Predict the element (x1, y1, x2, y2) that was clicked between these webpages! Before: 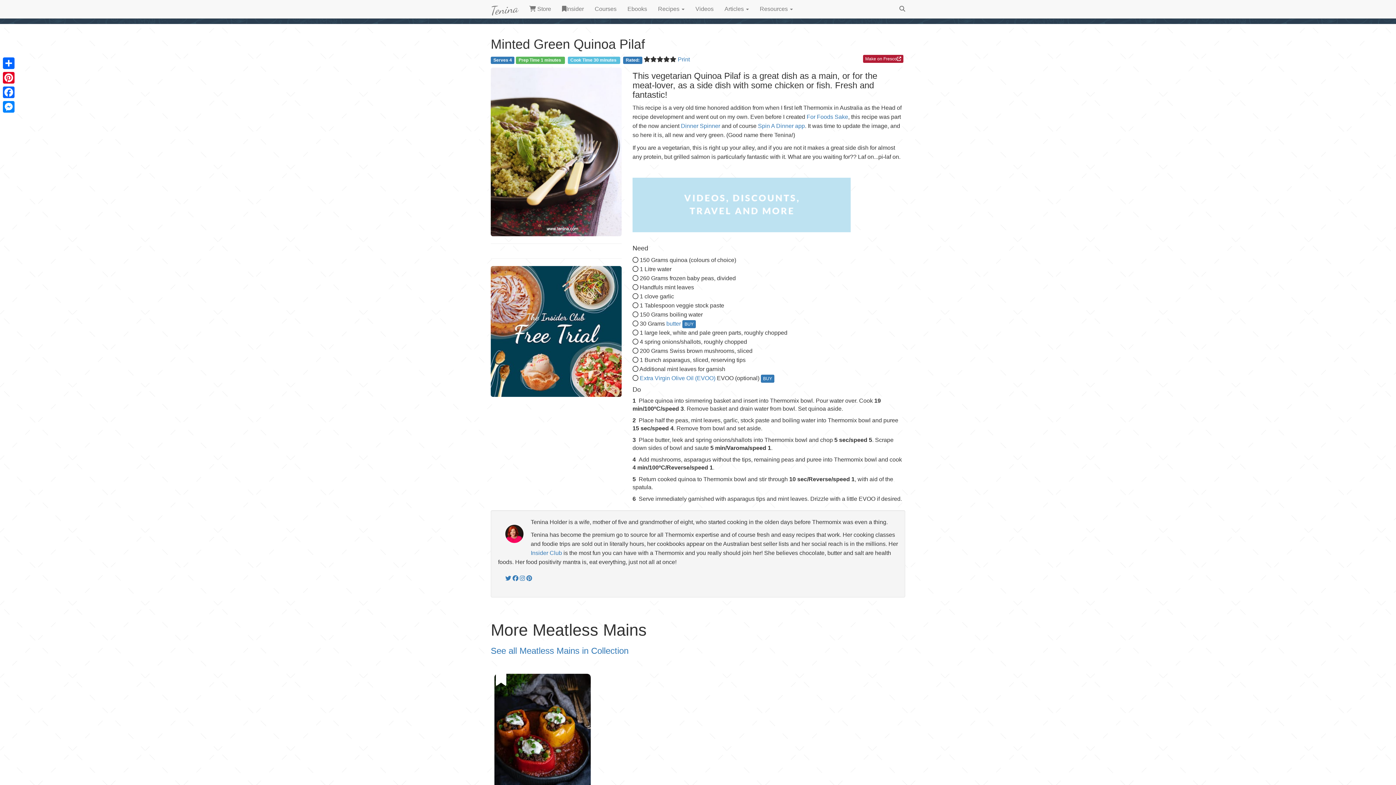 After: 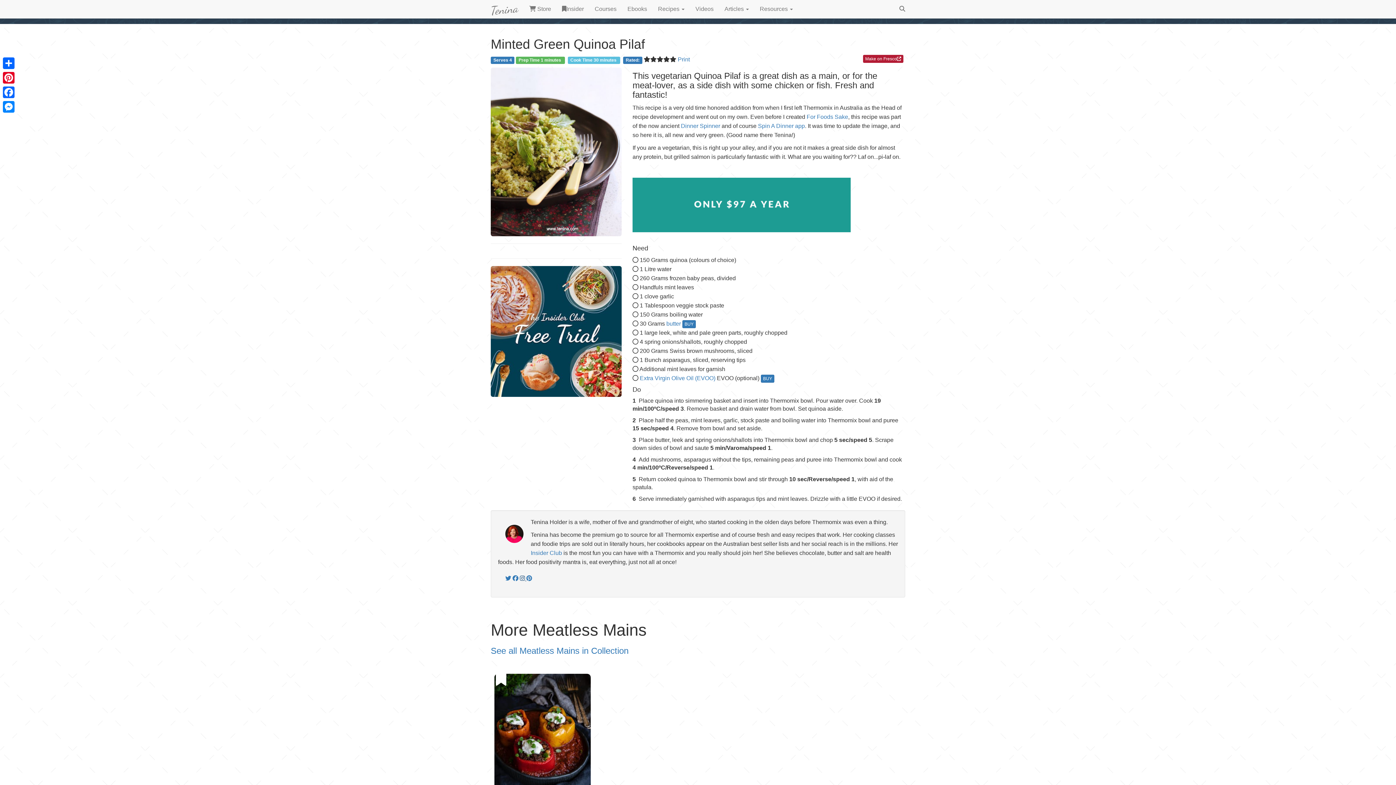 Action: label:   bbox: (520, 575, 526, 581)